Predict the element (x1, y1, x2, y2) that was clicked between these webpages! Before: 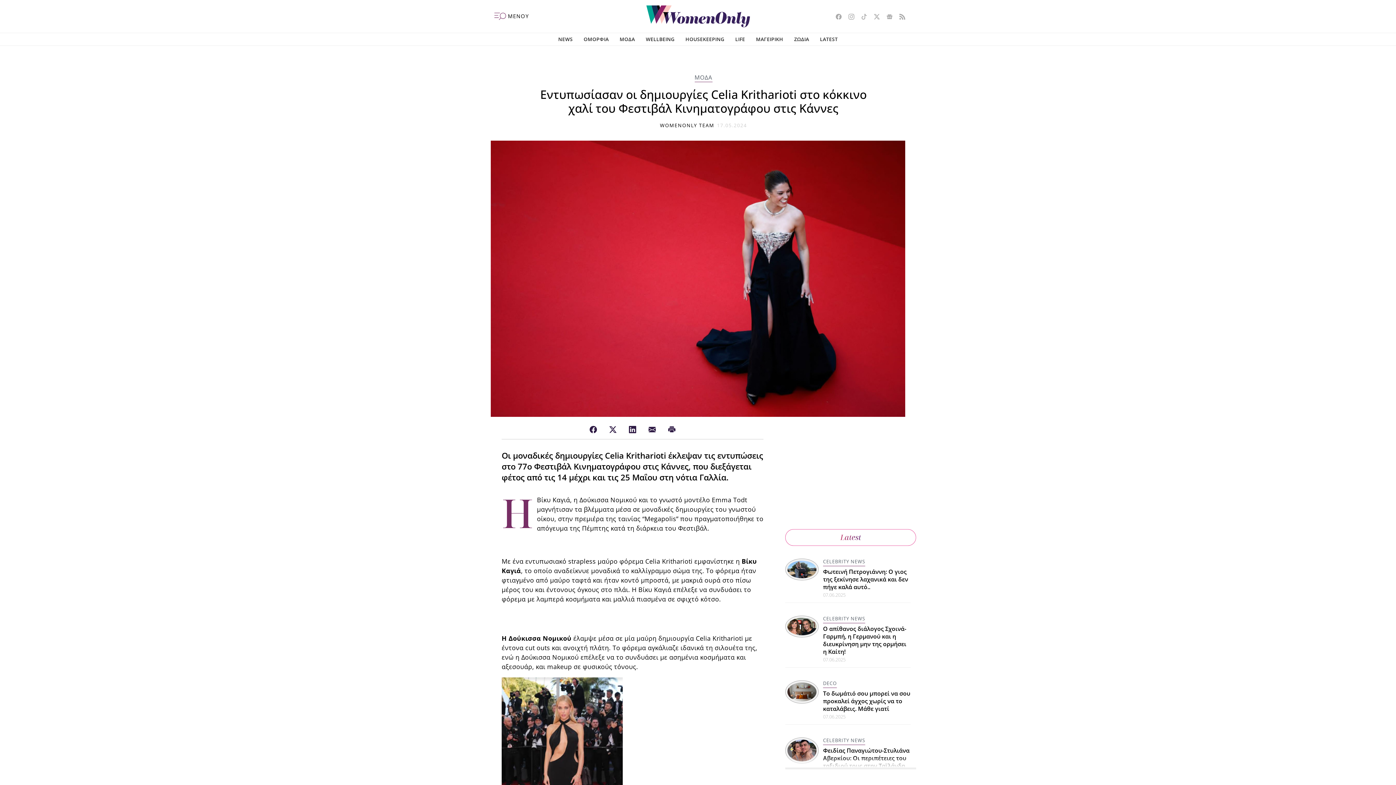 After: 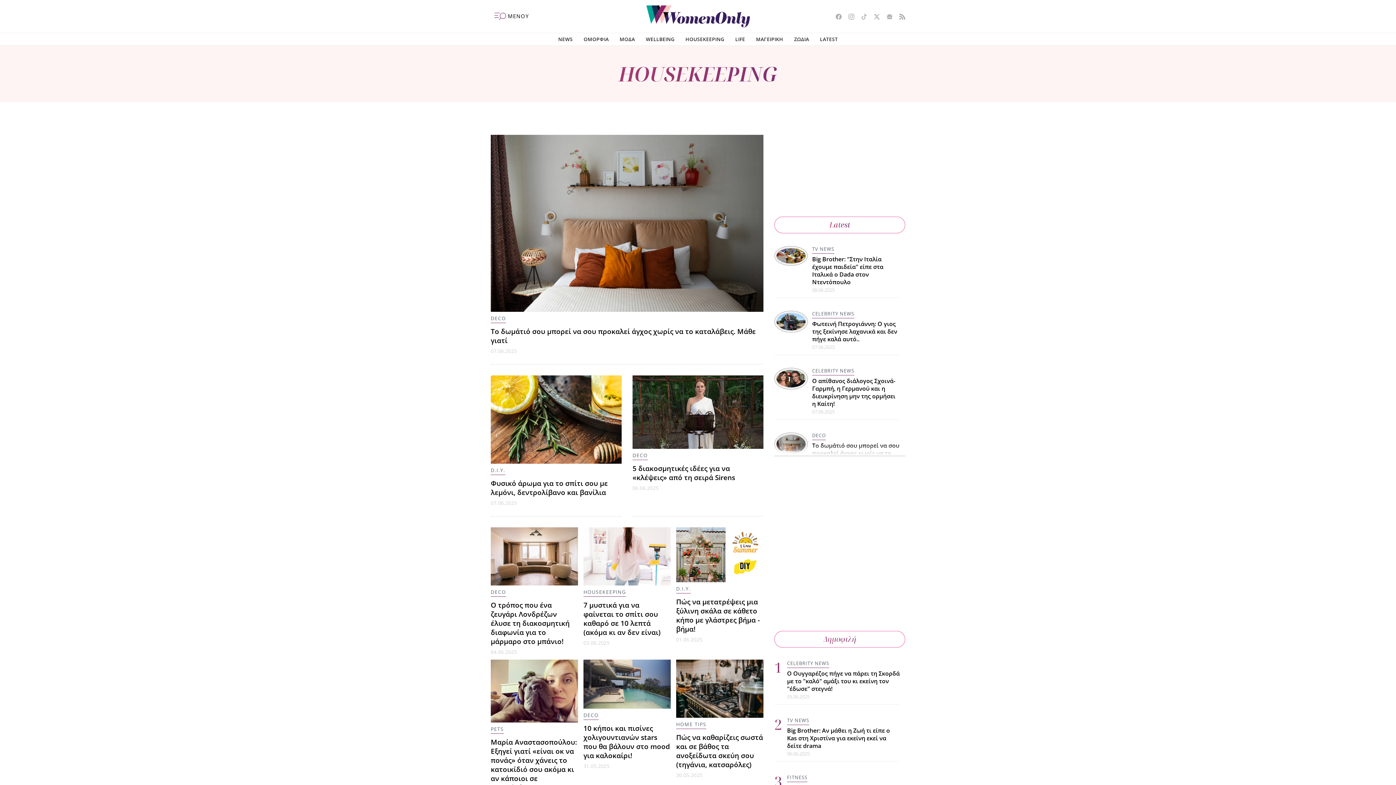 Action: bbox: (680, 33, 730, 45) label: HOUSEKEEPING